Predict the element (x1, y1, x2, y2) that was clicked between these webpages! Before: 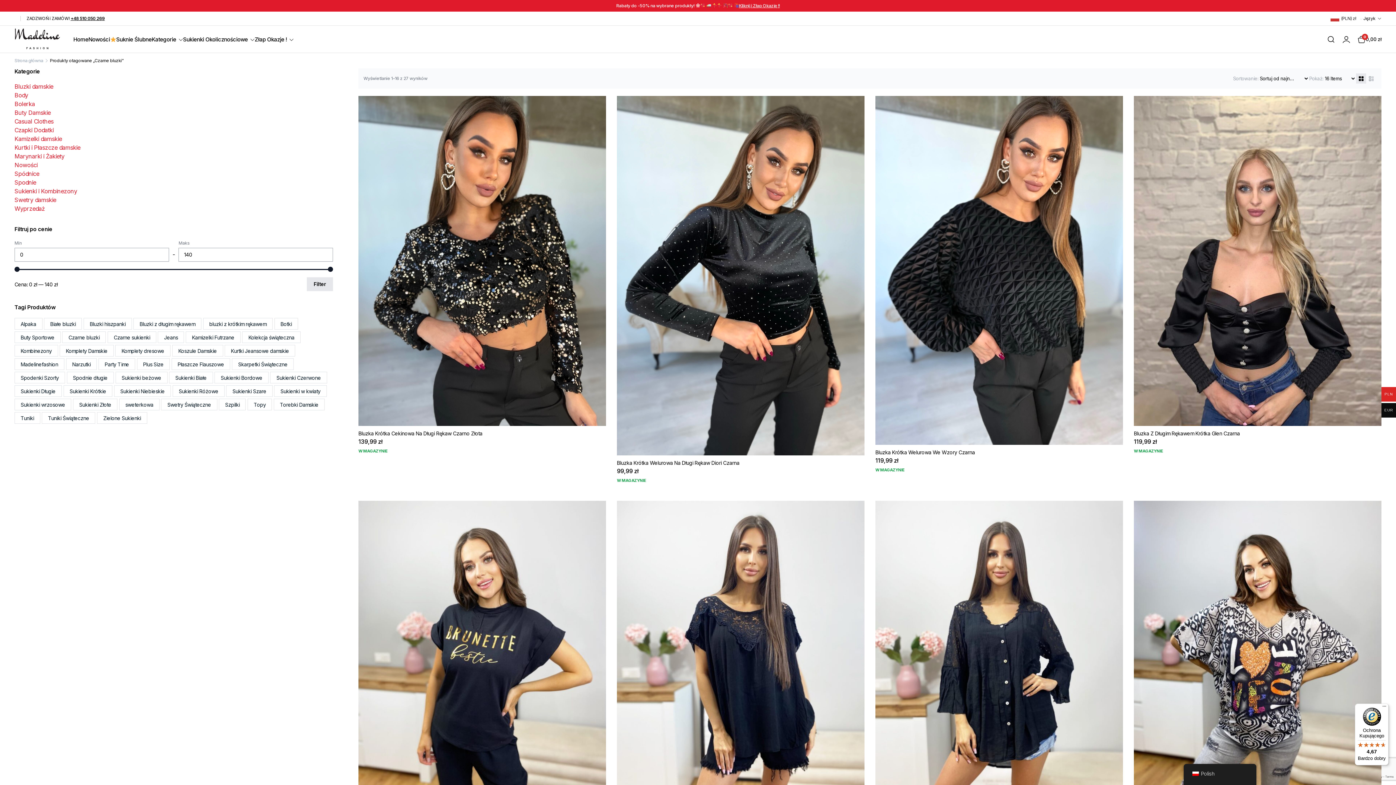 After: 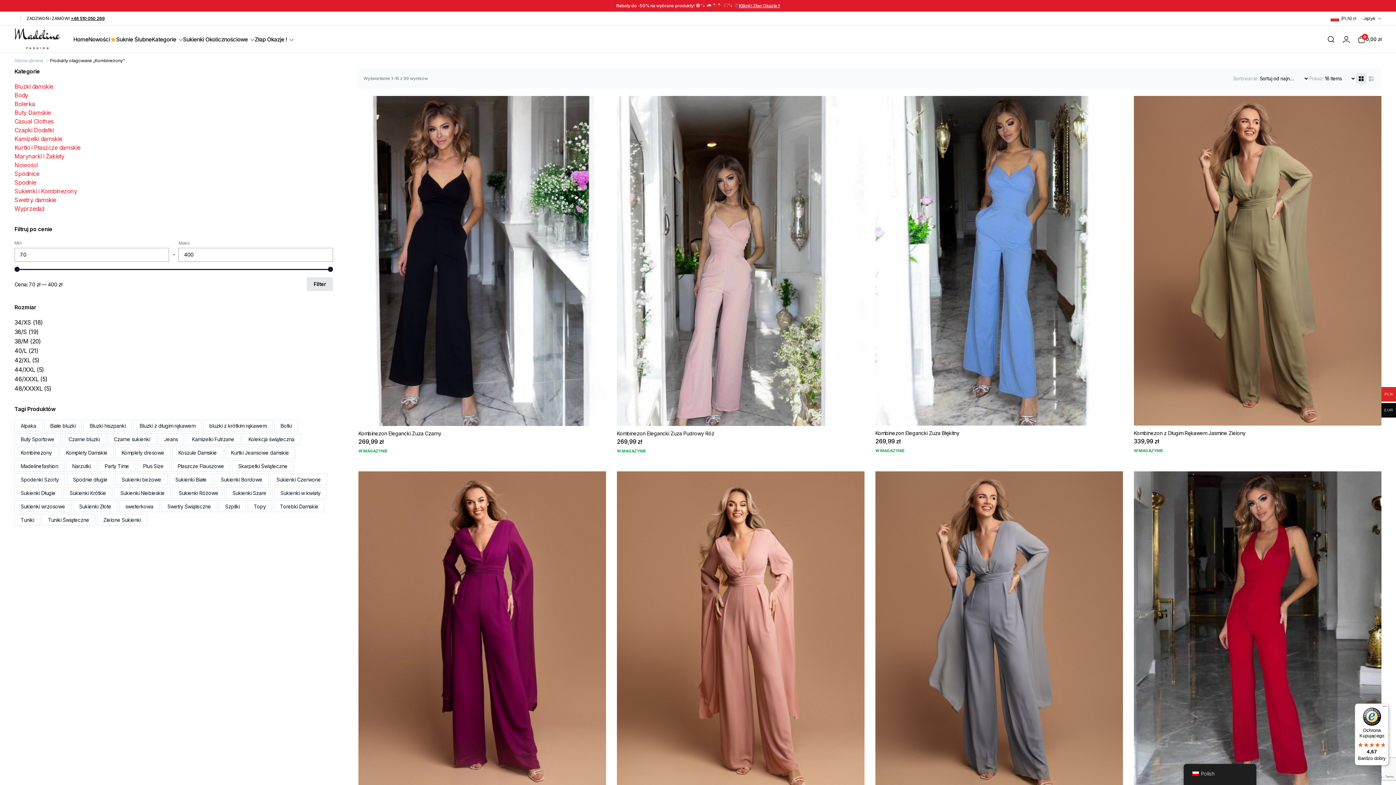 Action: label: Kombinezony (99 produktów) bbox: (14, 345, 58, 356)